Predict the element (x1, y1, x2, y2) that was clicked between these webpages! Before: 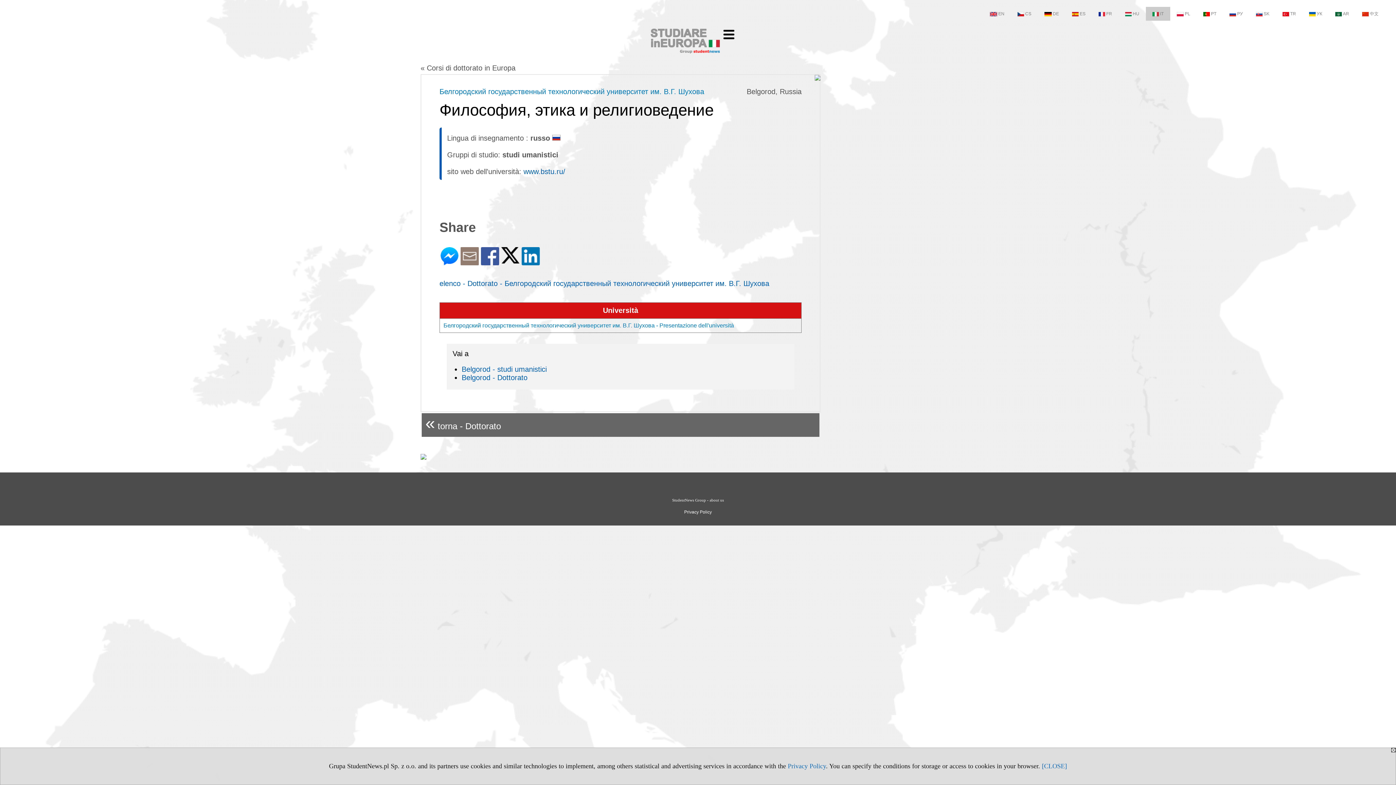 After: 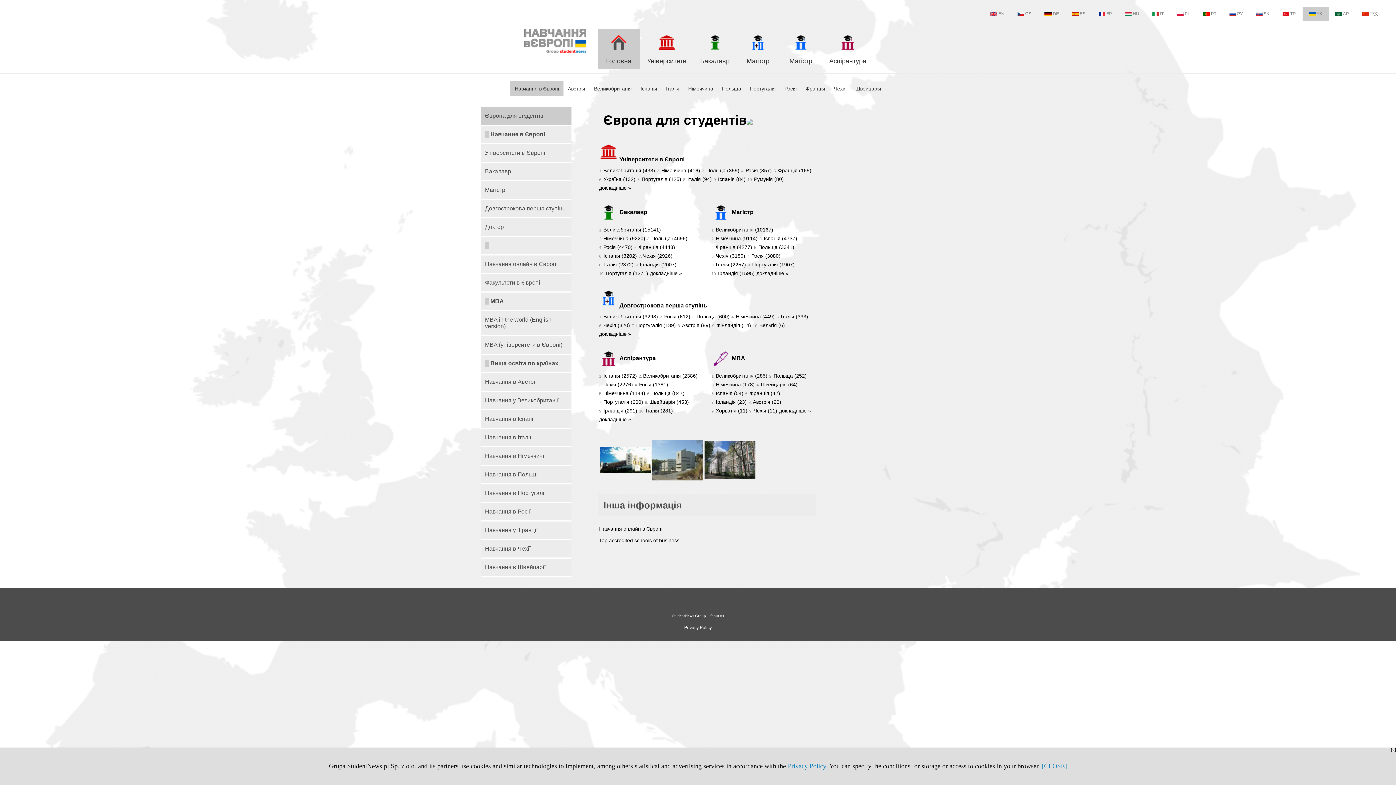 Action: label: УК bbox: (1302, 6, 1329, 20)